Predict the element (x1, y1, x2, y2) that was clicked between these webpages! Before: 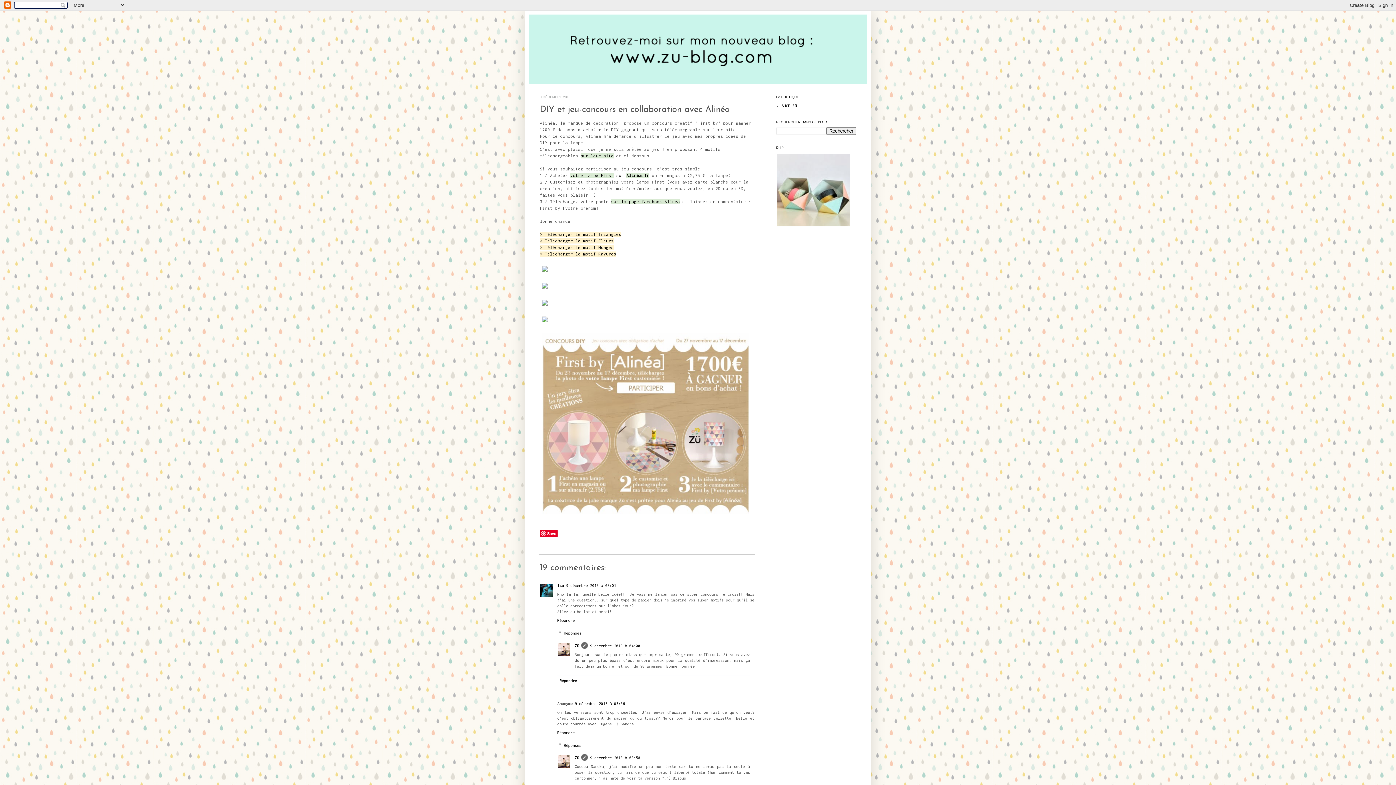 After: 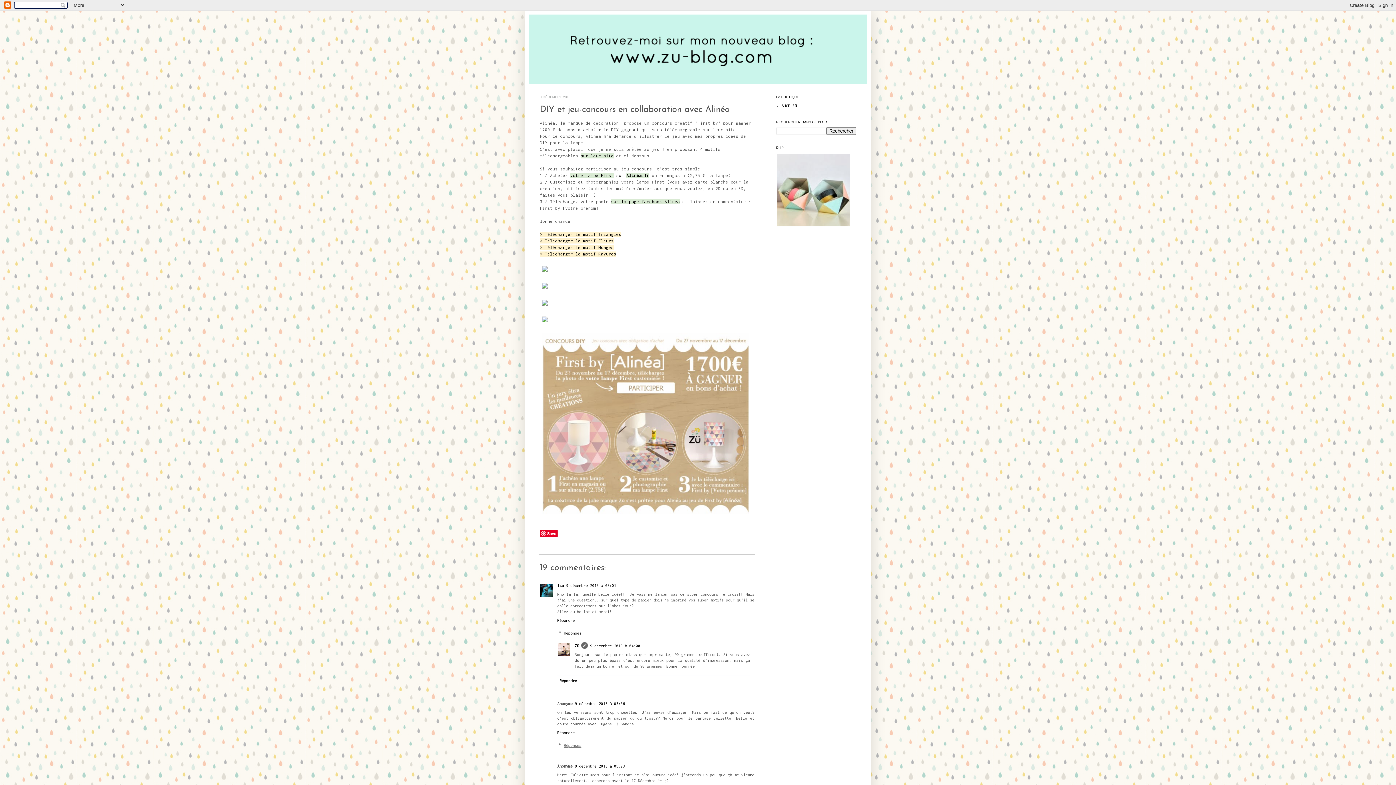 Action: bbox: (564, 743, 581, 747) label: Réponses